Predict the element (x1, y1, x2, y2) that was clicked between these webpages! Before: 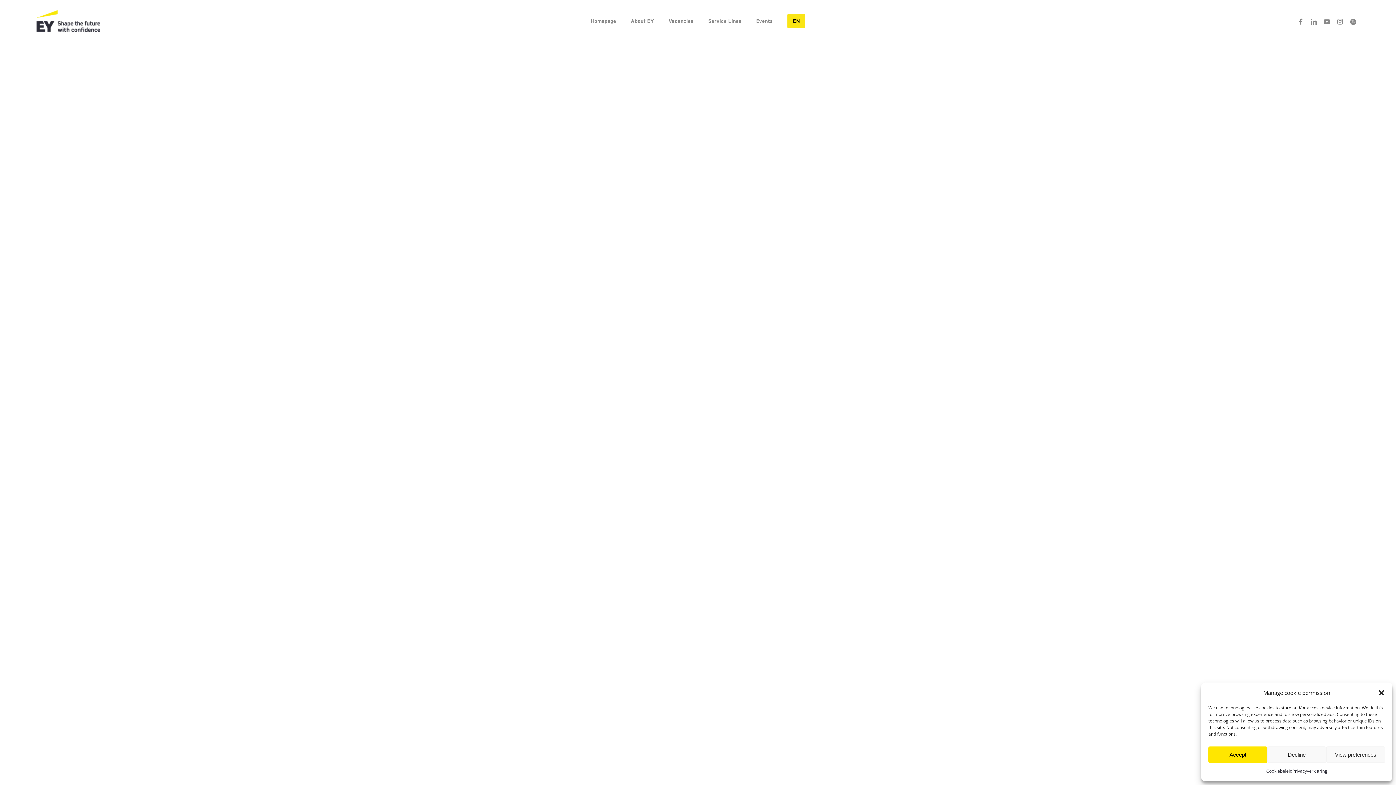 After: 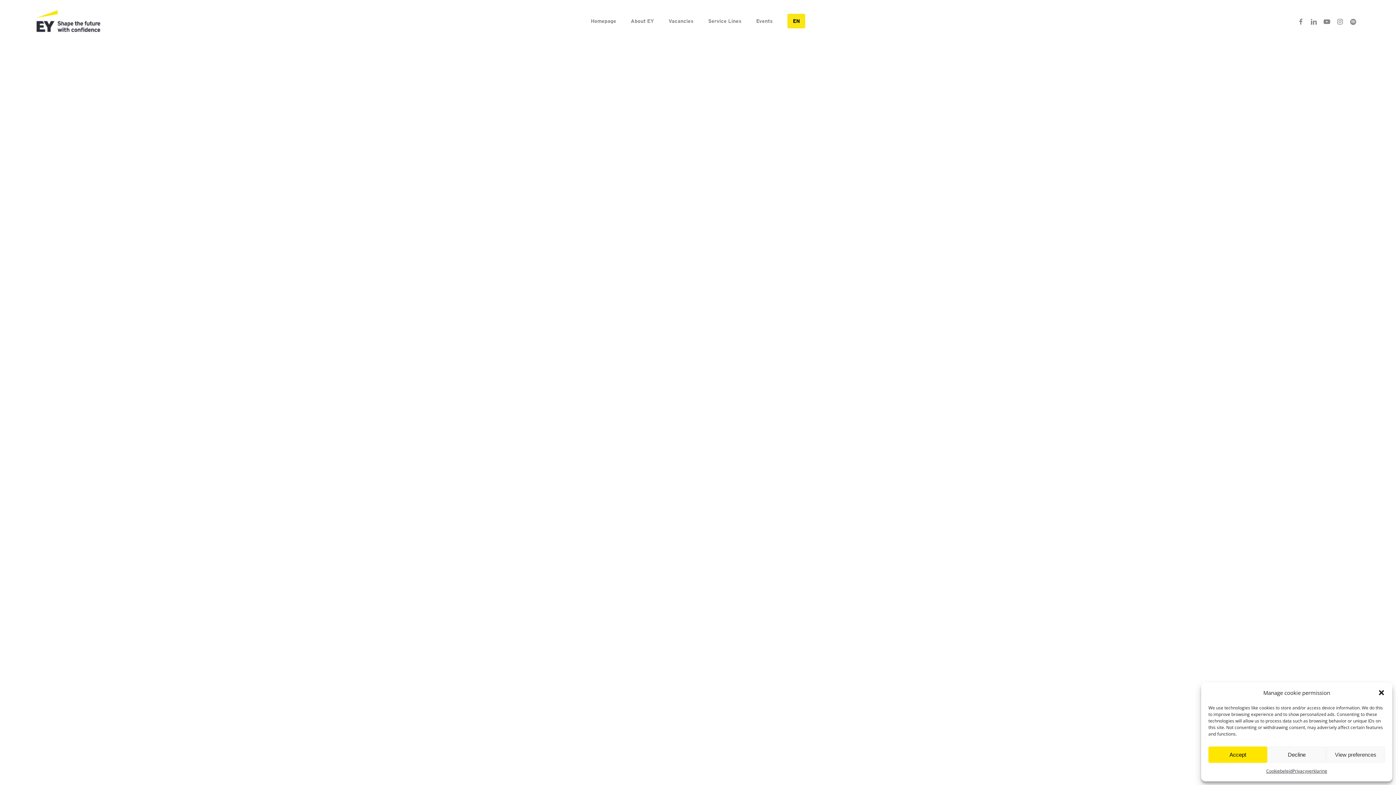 Action: label: EN bbox: (787, 13, 805, 28)